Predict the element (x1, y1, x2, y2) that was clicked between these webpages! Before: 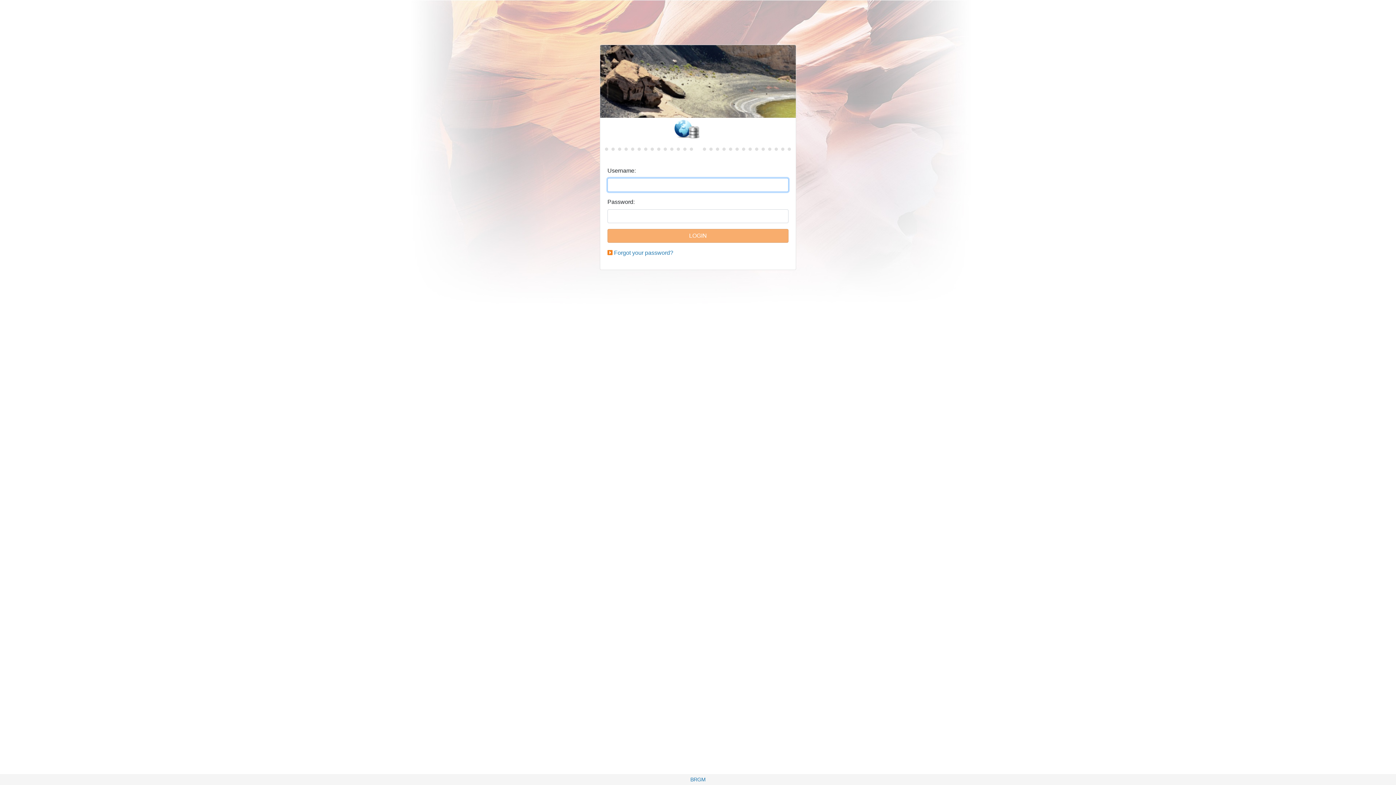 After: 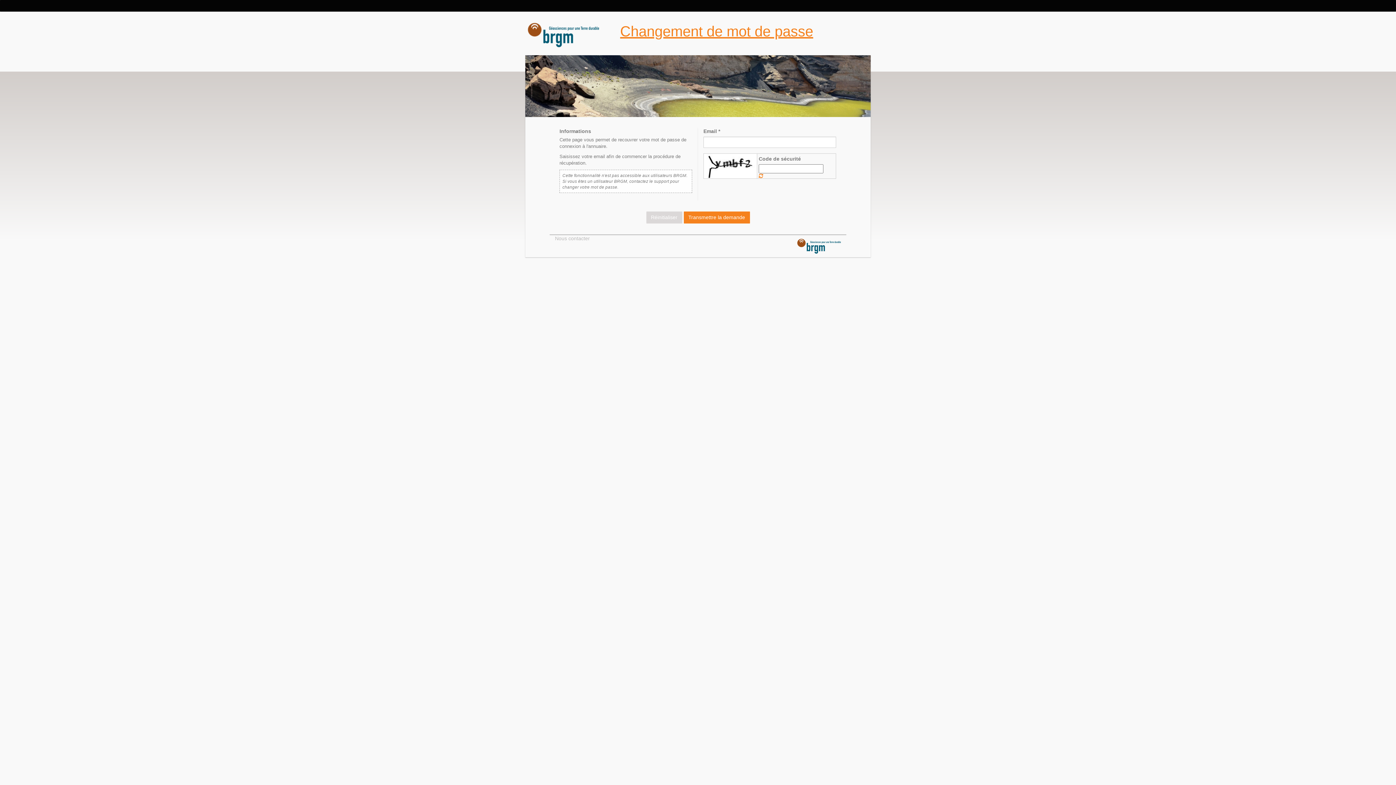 Action: label: Forgot your password? bbox: (614, 249, 673, 256)